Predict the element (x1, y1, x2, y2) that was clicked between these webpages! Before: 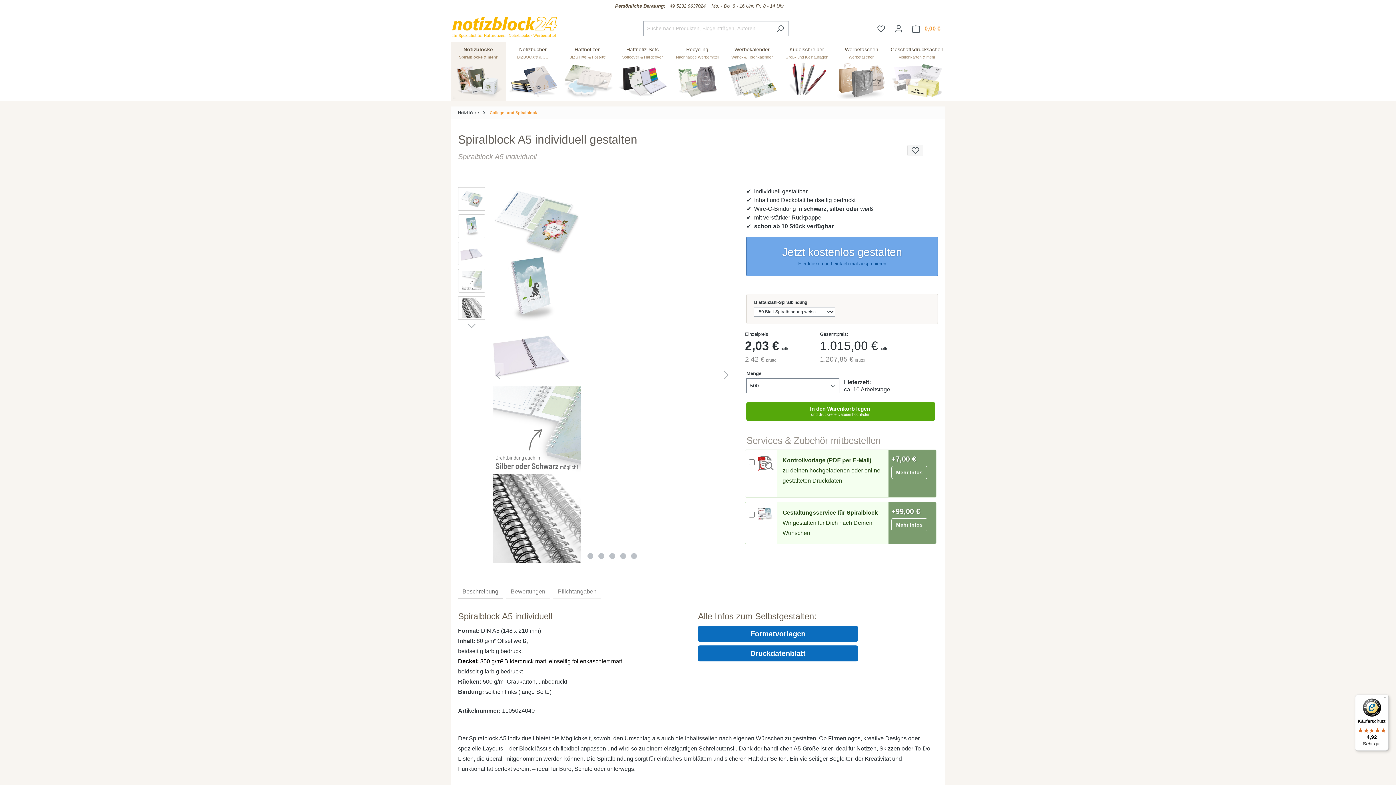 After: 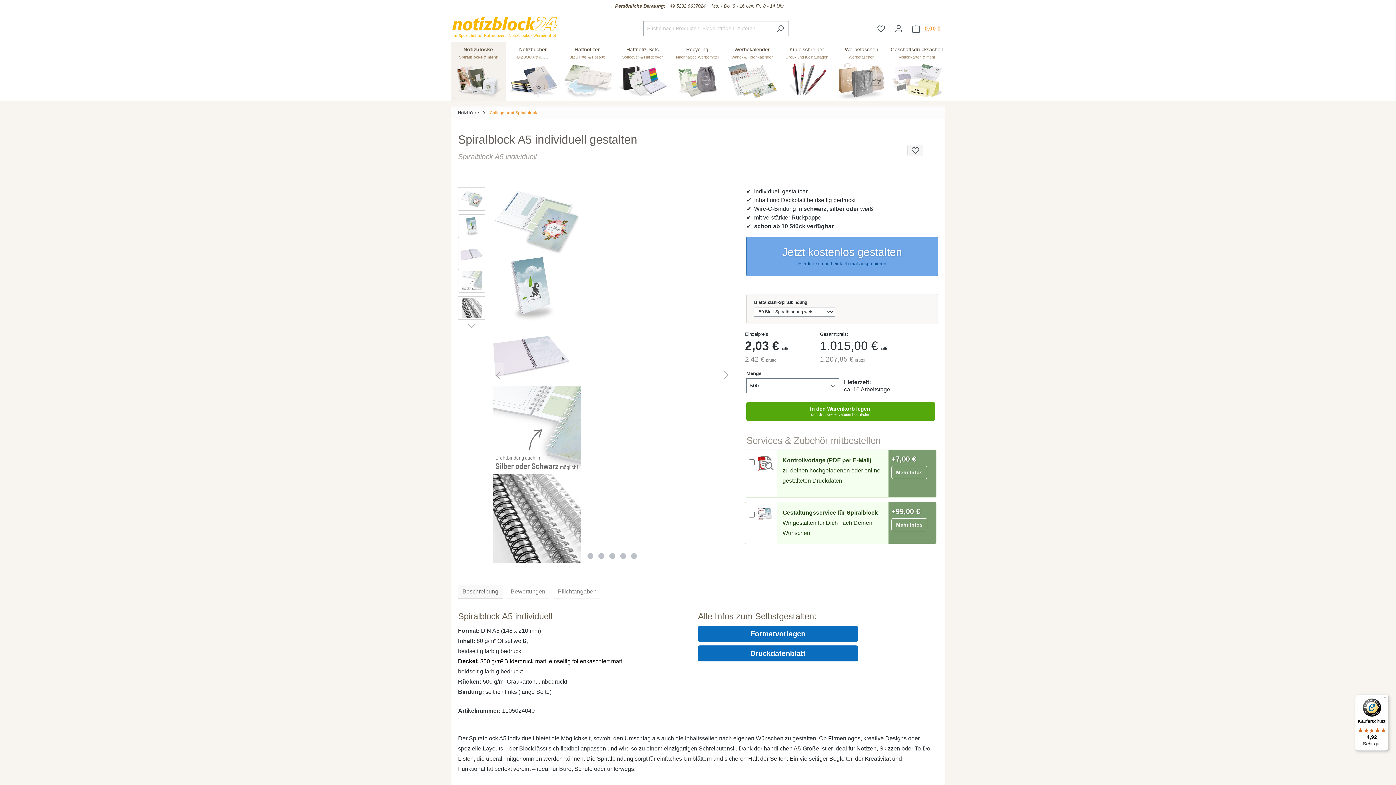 Action: bbox: (458, 585, 502, 599) label: Beschreibung